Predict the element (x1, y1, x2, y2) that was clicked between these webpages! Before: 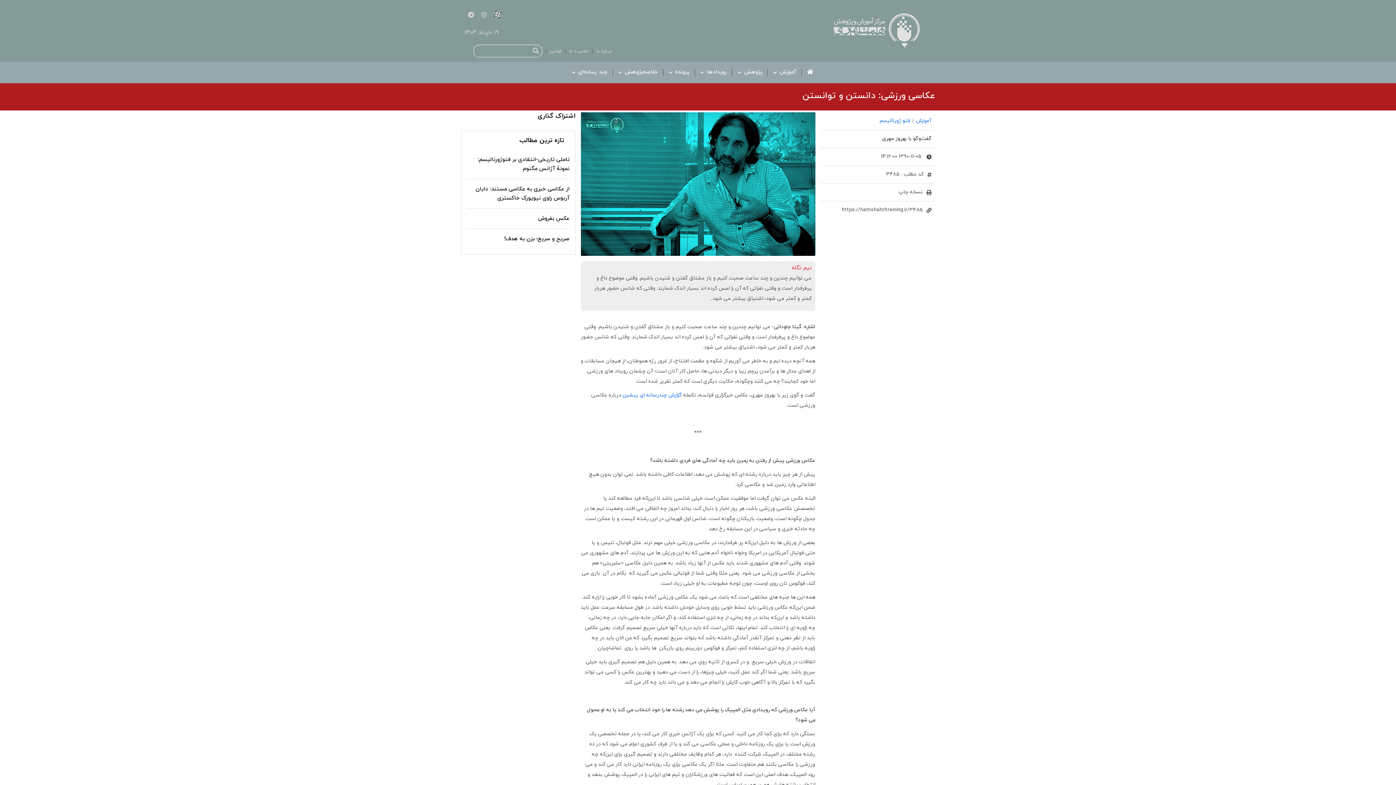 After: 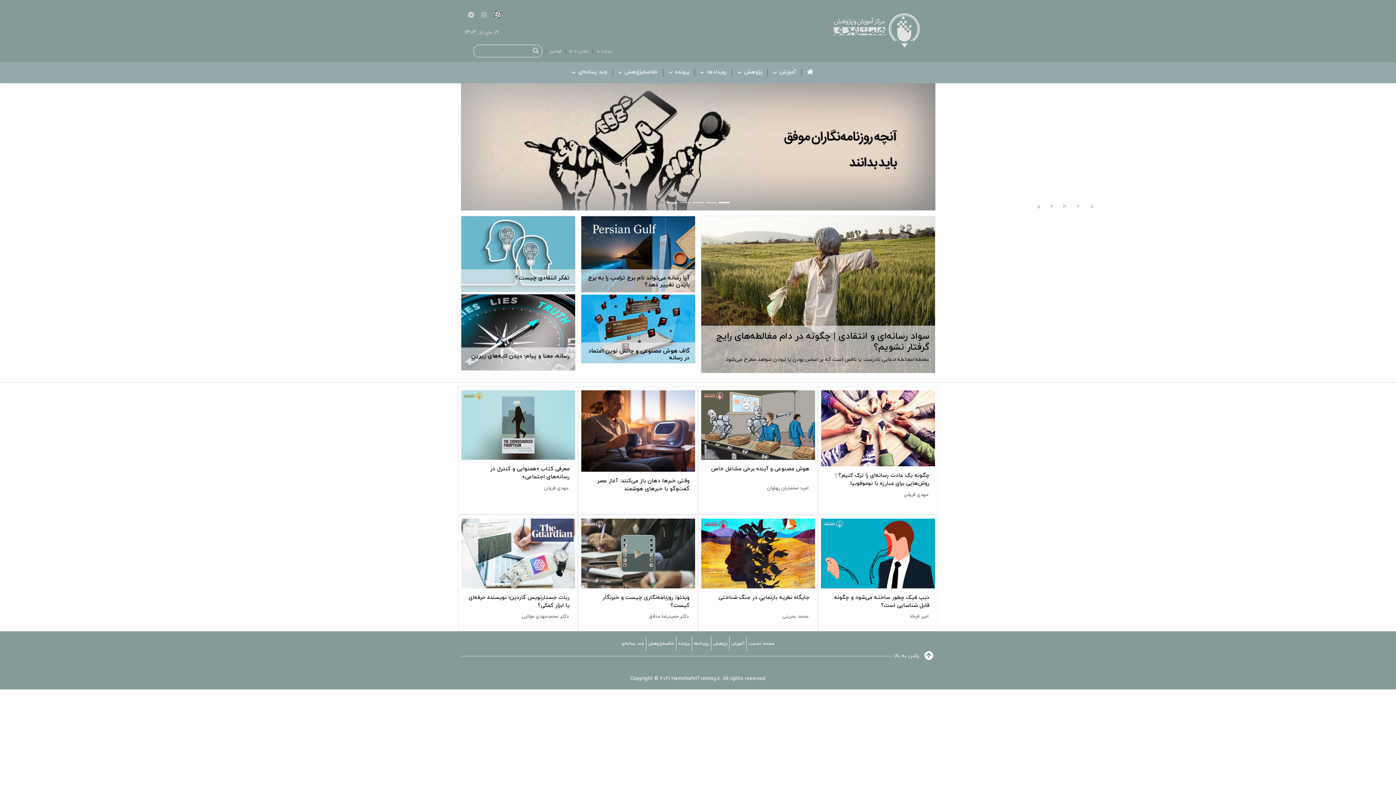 Action: bbox: (805, 67, 815, 77)